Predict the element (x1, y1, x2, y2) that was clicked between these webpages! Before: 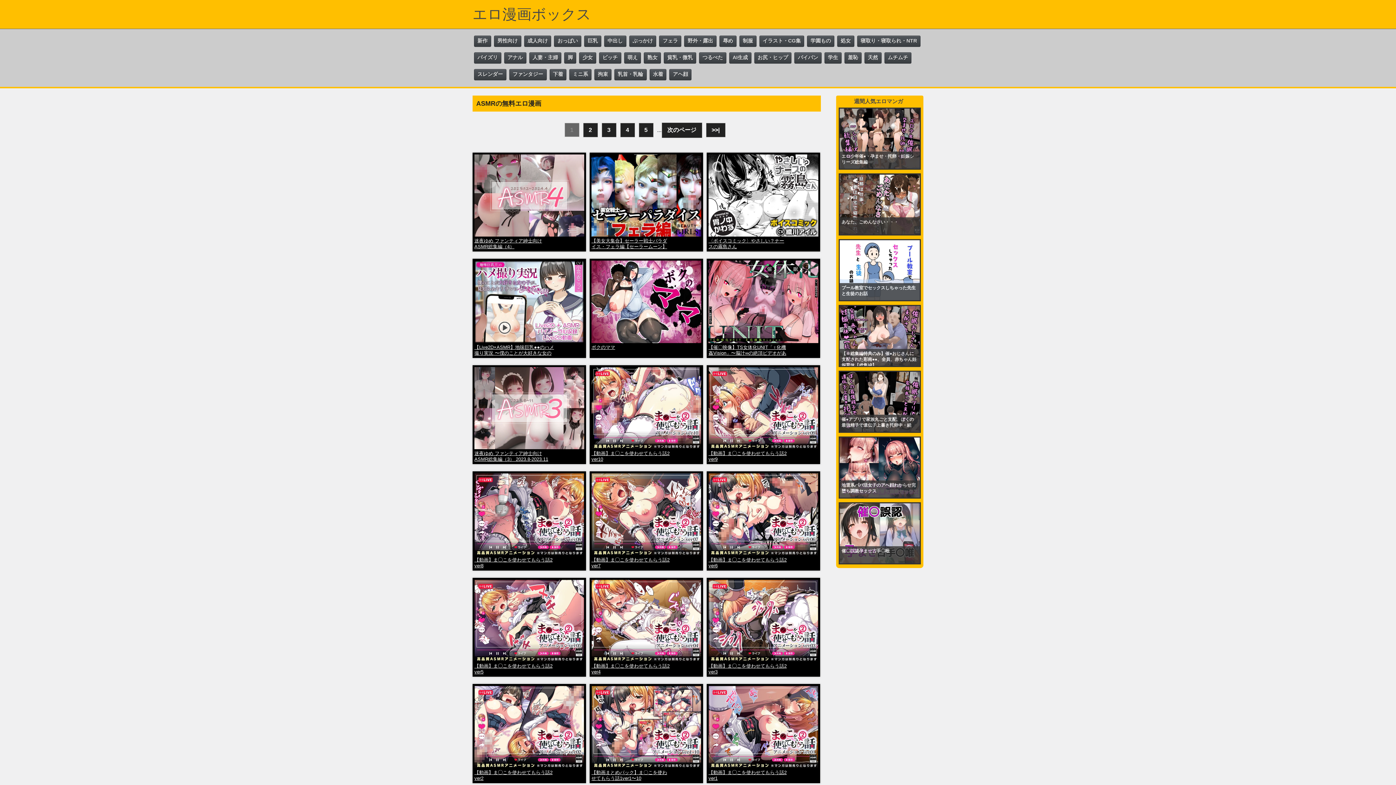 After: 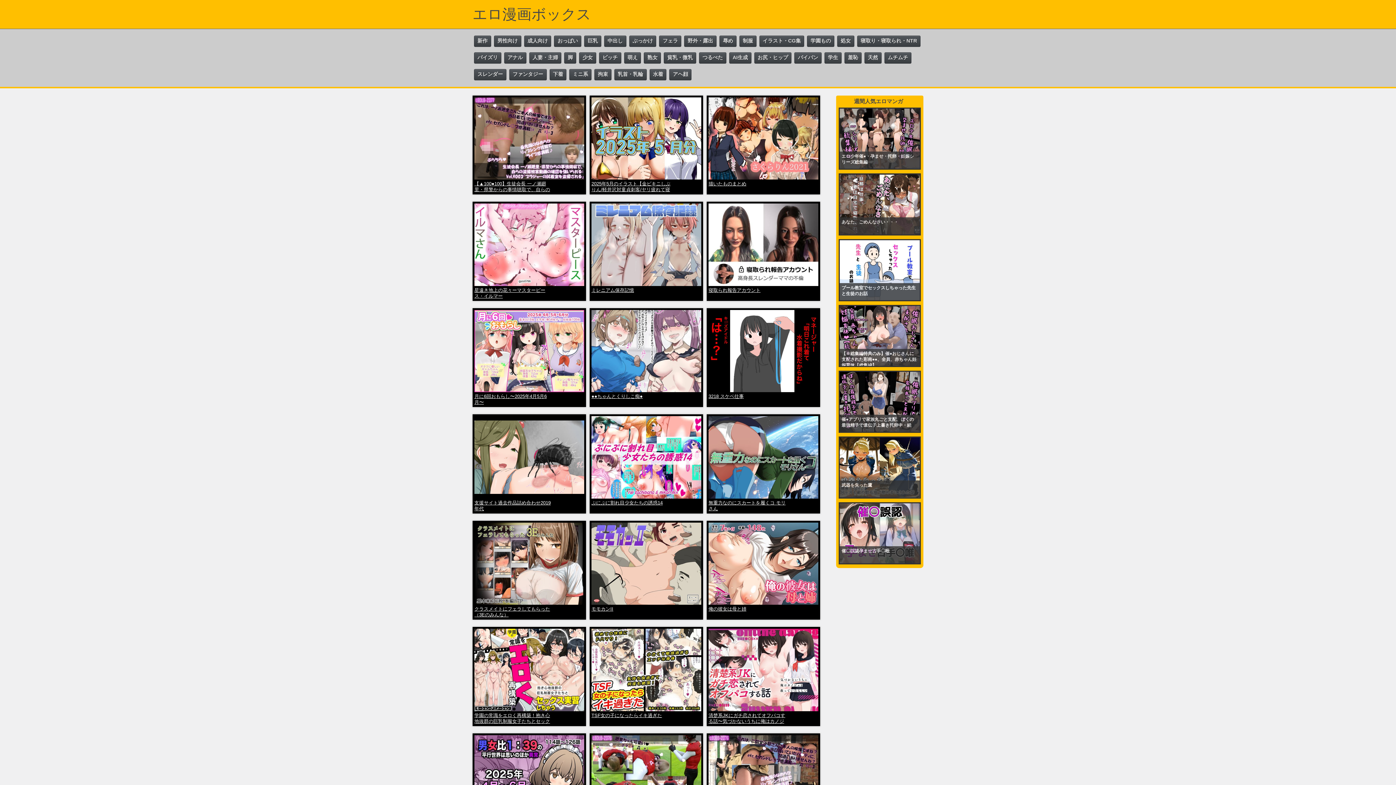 Action: bbox: (472, 6, 591, 22) label: エロ漫画ボックス